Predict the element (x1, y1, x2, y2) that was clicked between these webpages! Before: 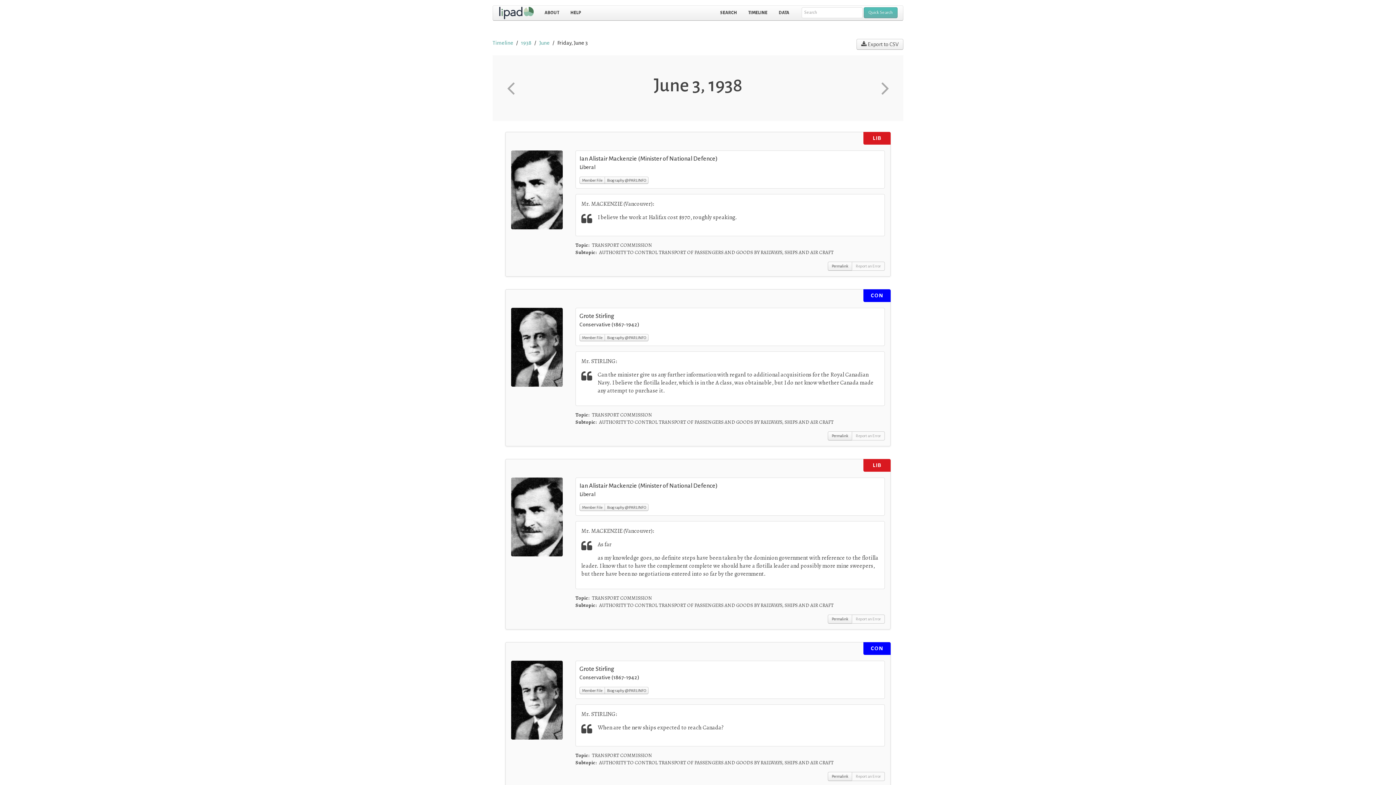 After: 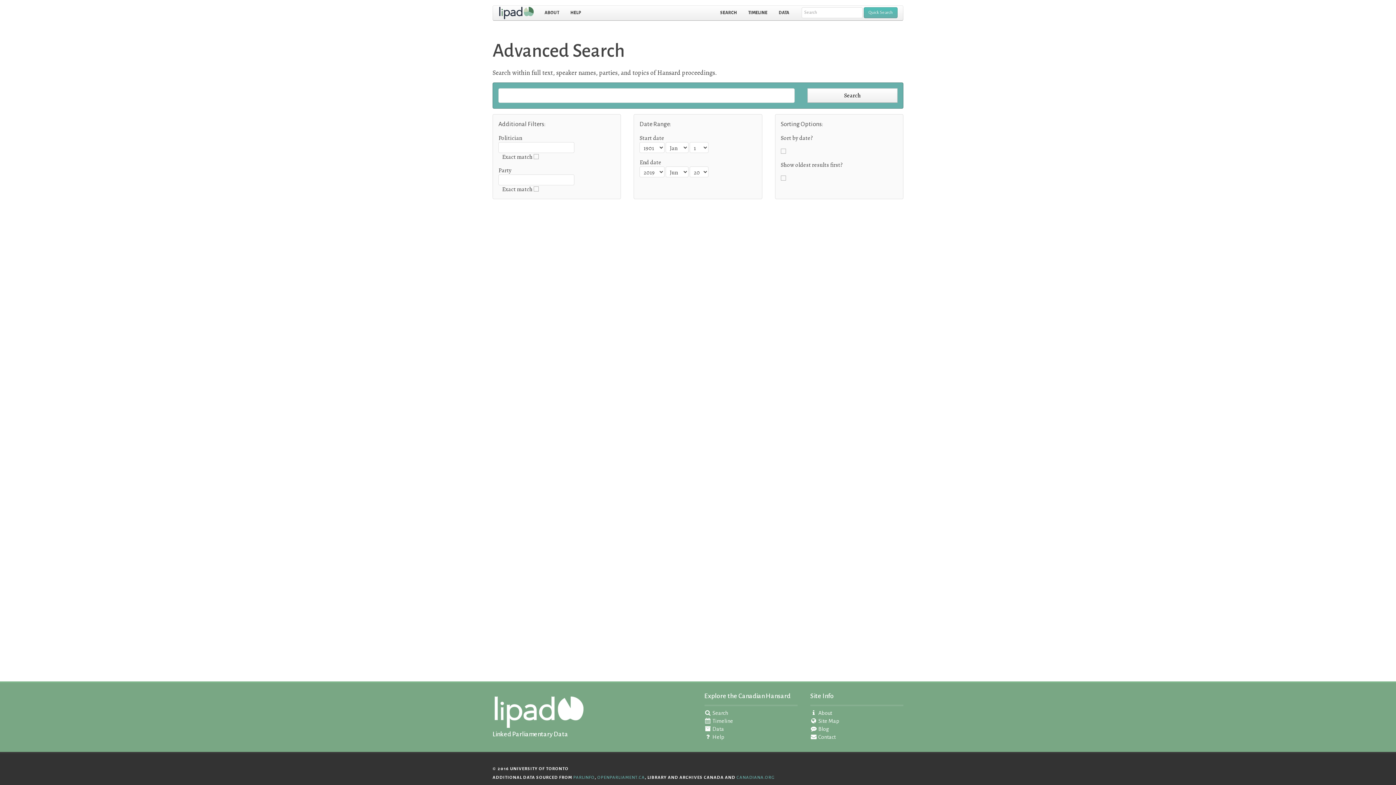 Action: label: SEARCH bbox: (714, 5, 742, 20)